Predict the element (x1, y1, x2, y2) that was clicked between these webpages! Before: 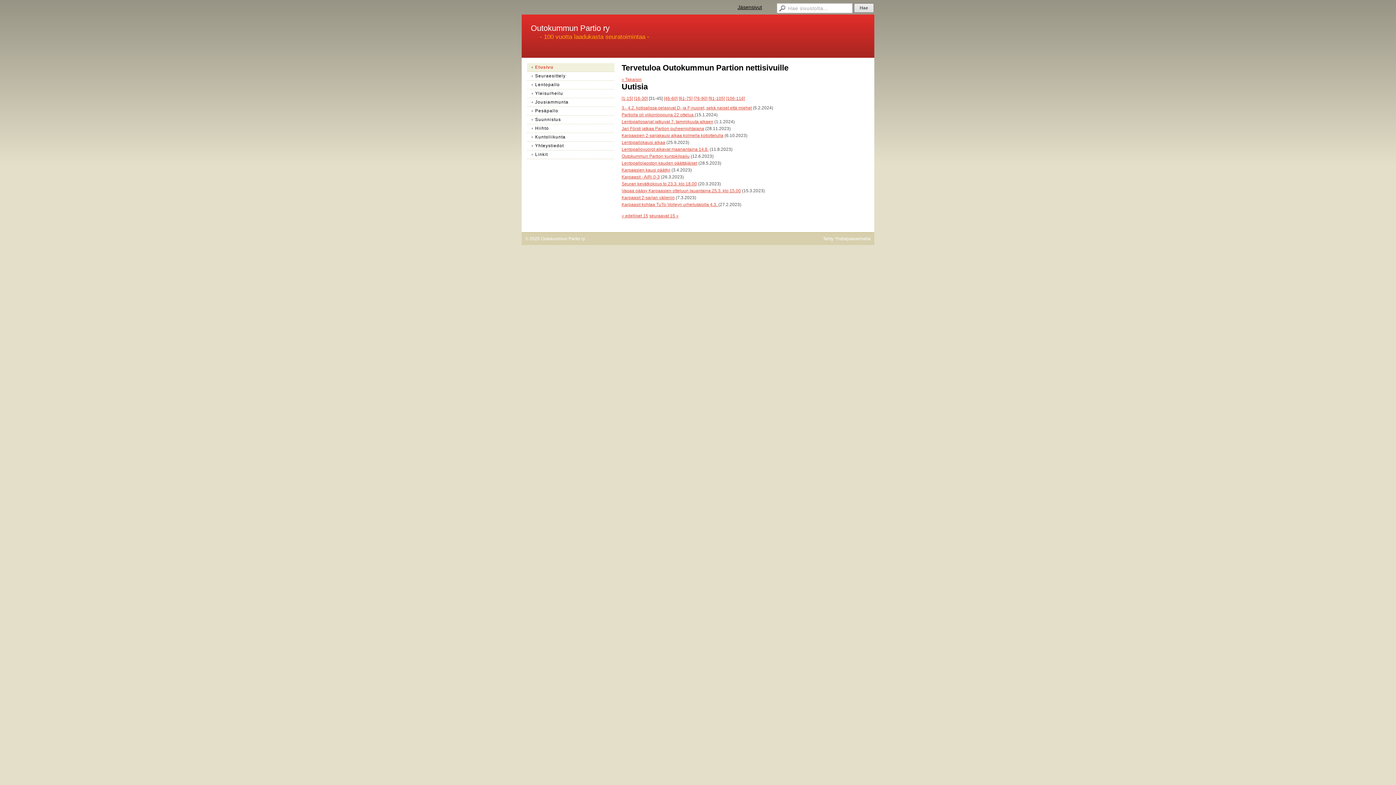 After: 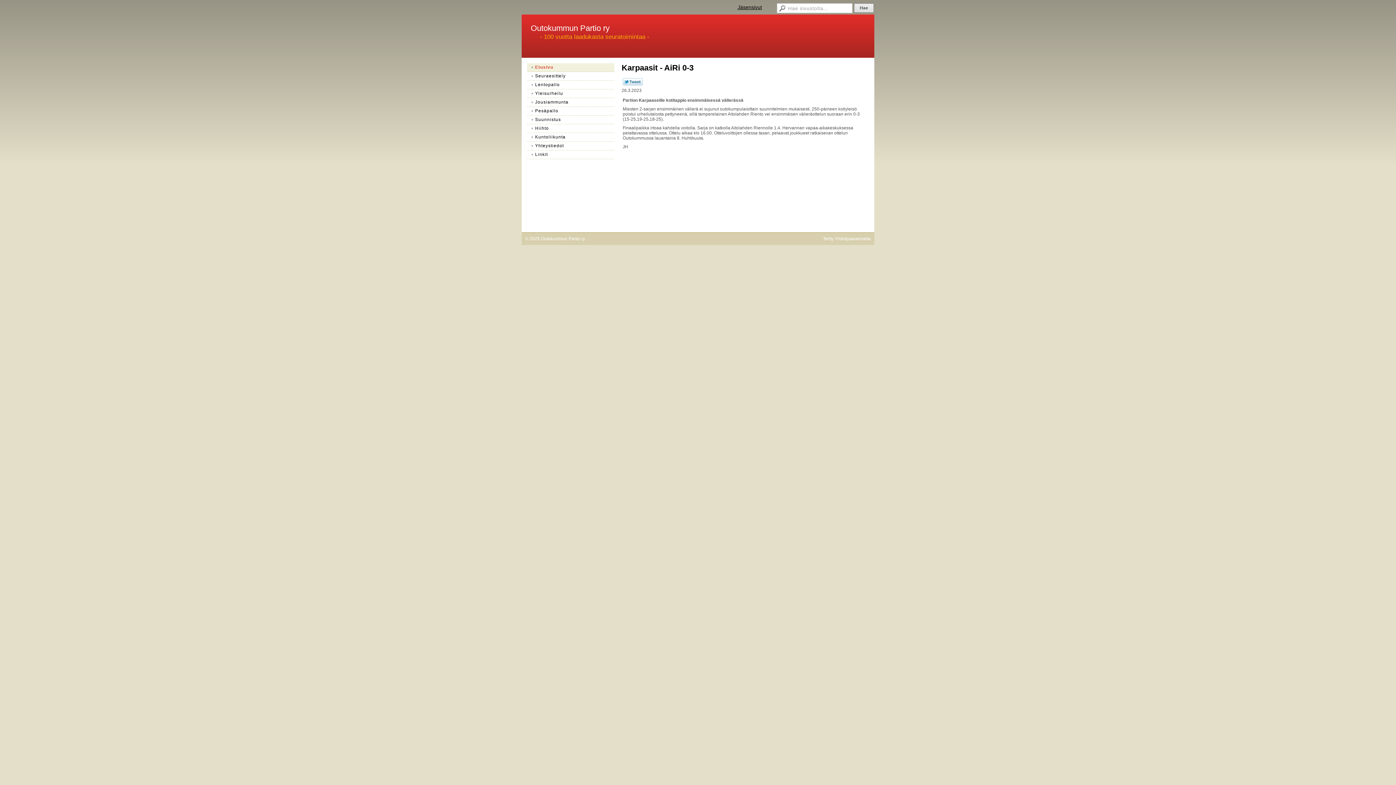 Action: bbox: (621, 174, 660, 179) label: Karpaasit - AiRi 0-3